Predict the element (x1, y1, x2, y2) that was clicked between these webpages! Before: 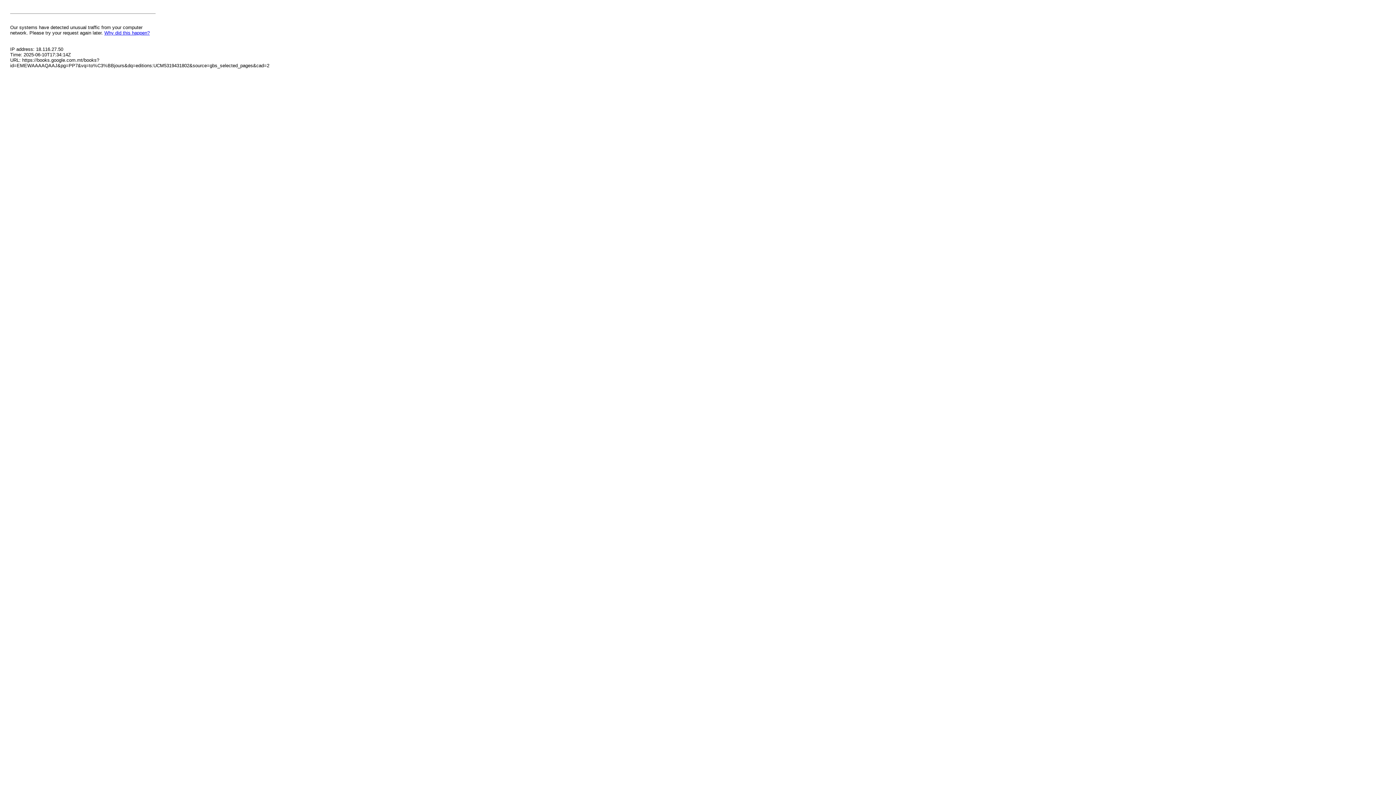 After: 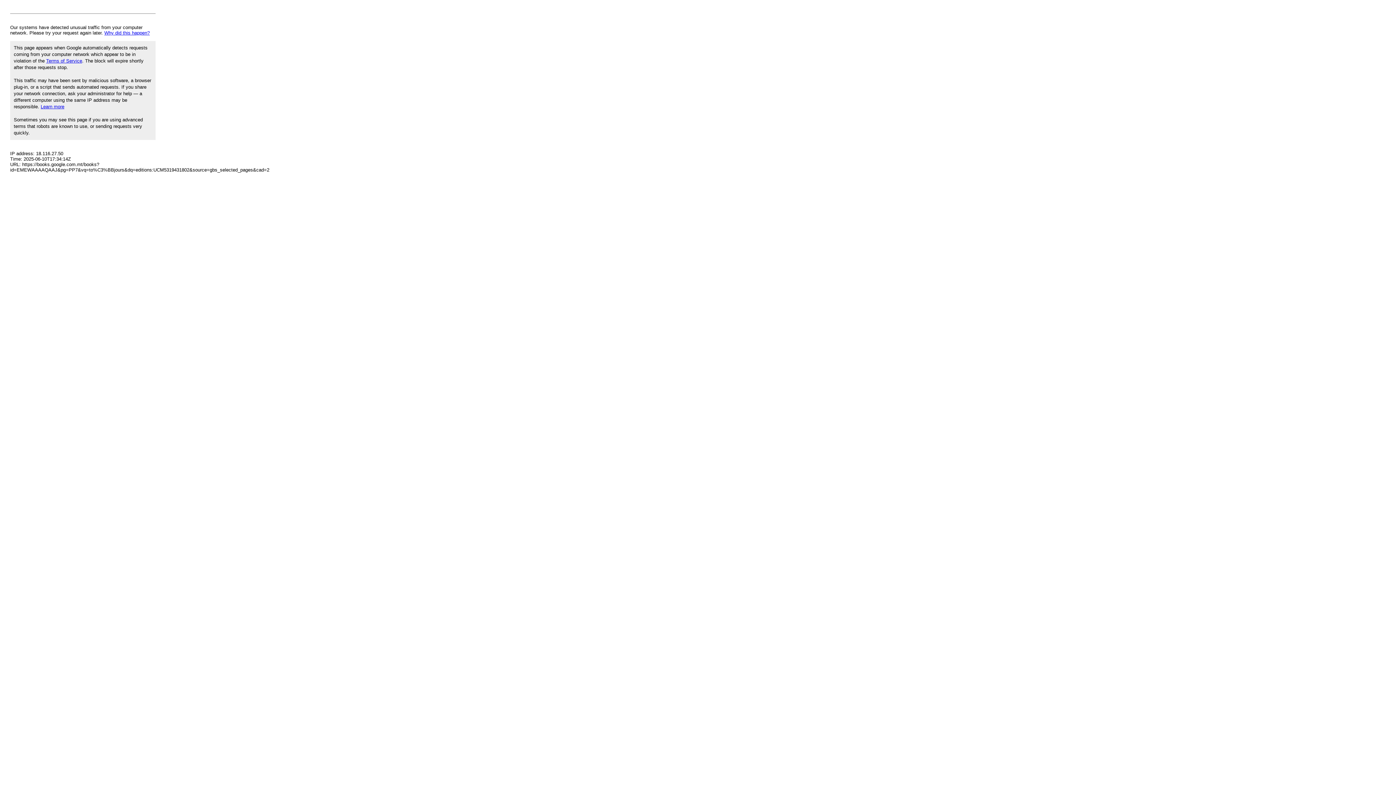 Action: bbox: (104, 30, 149, 35) label: Why did this happen?